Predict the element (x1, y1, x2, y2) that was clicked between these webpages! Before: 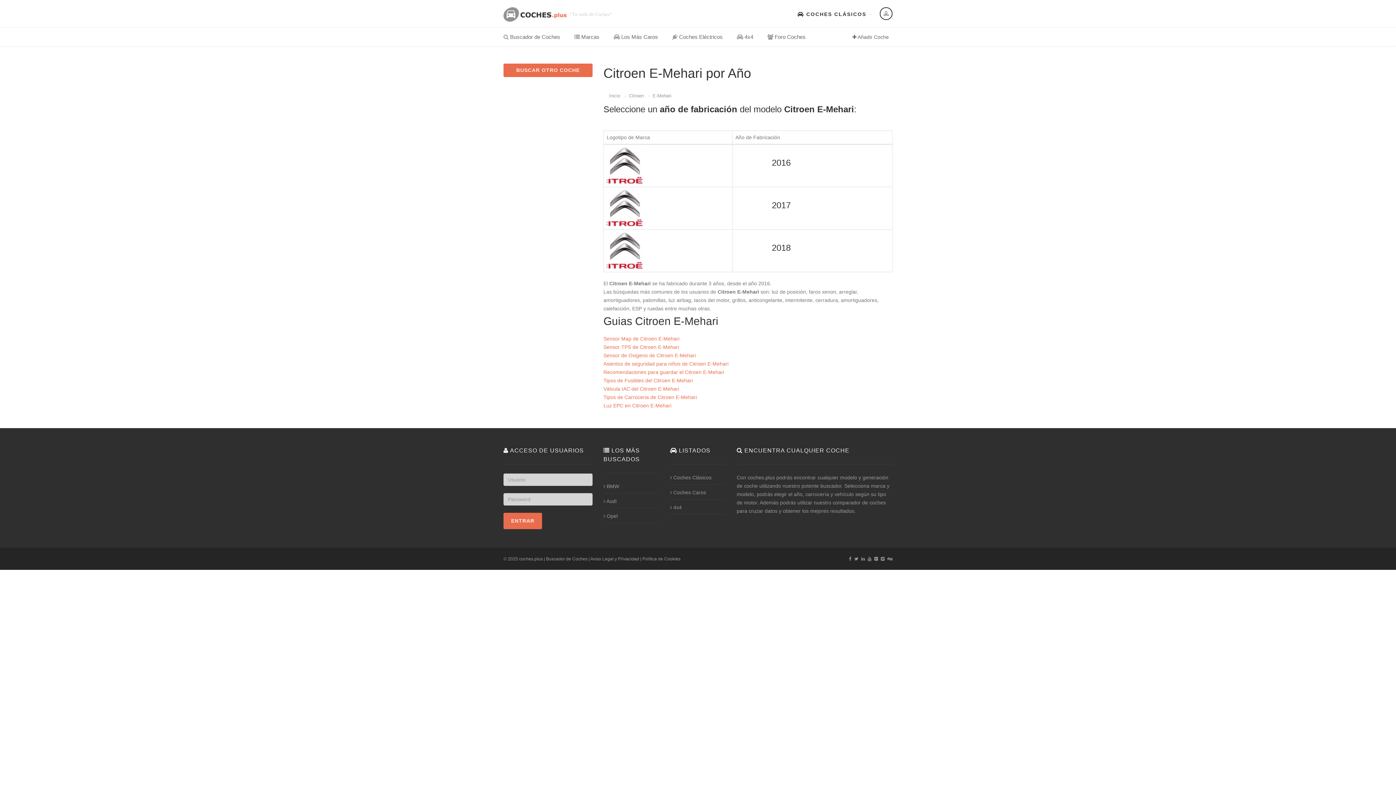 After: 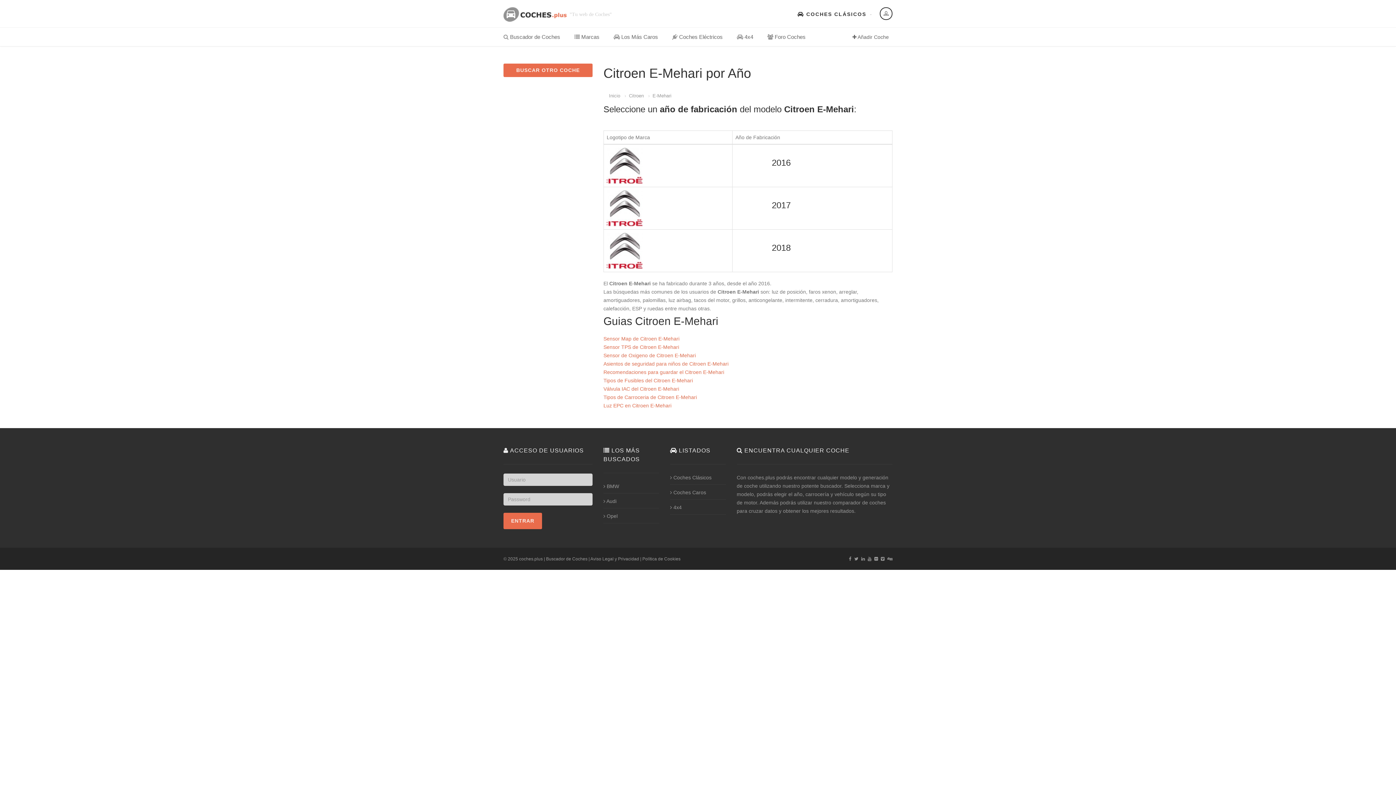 Action: label: Sensor Map de Citroen E-Mehari bbox: (603, 336, 679, 341)